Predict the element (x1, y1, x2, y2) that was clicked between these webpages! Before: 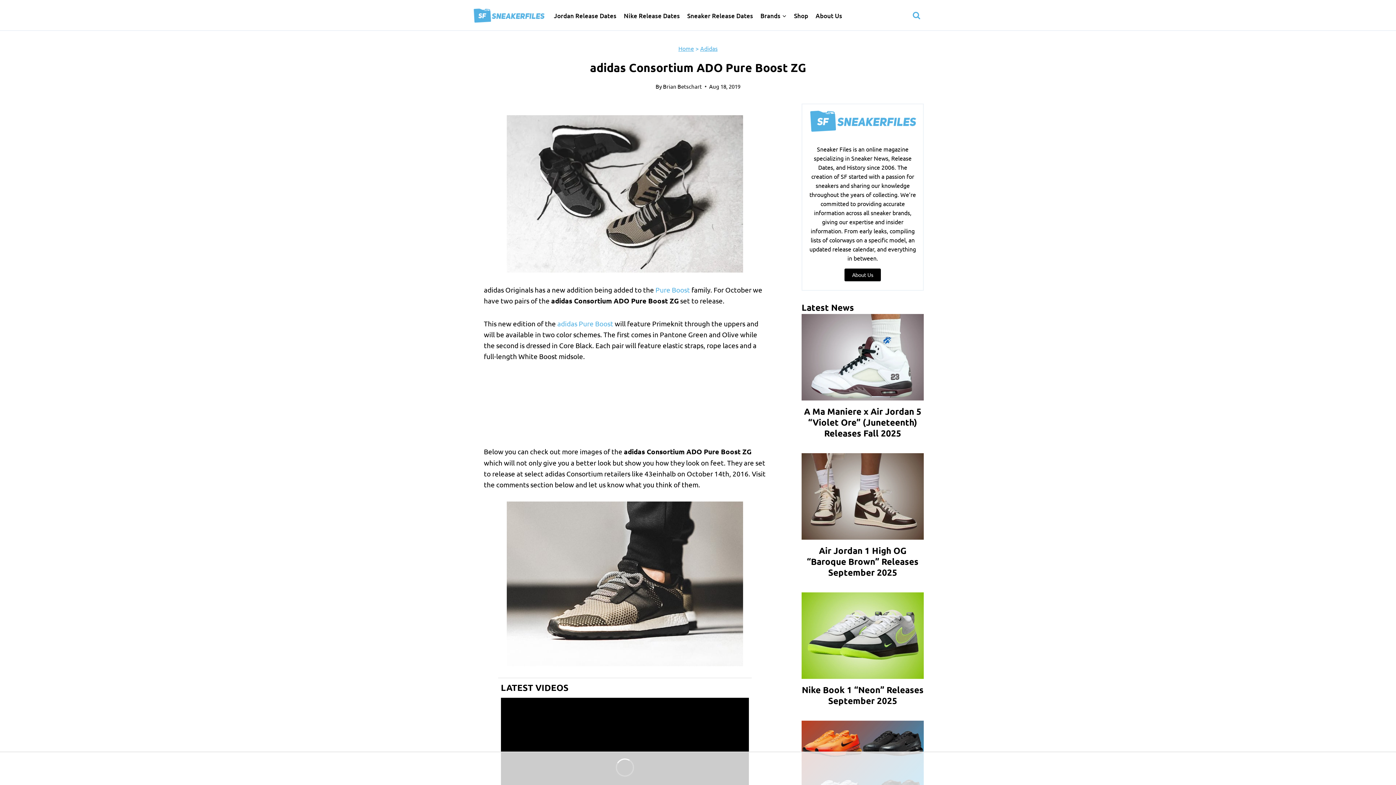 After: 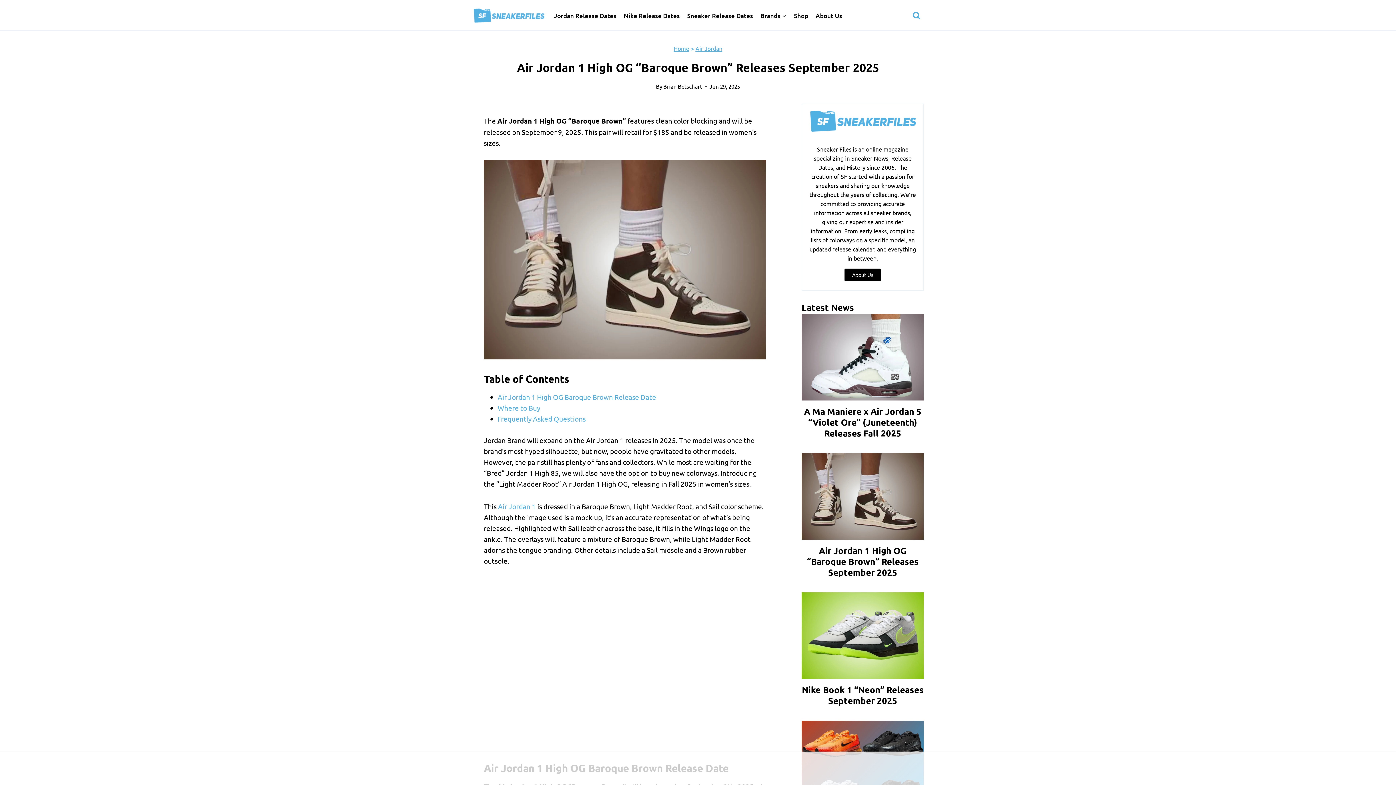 Action: label: Read More Air Jordan 1 High OG “Baroque Brown” Releases September 2025 bbox: (801, 453, 923, 539)